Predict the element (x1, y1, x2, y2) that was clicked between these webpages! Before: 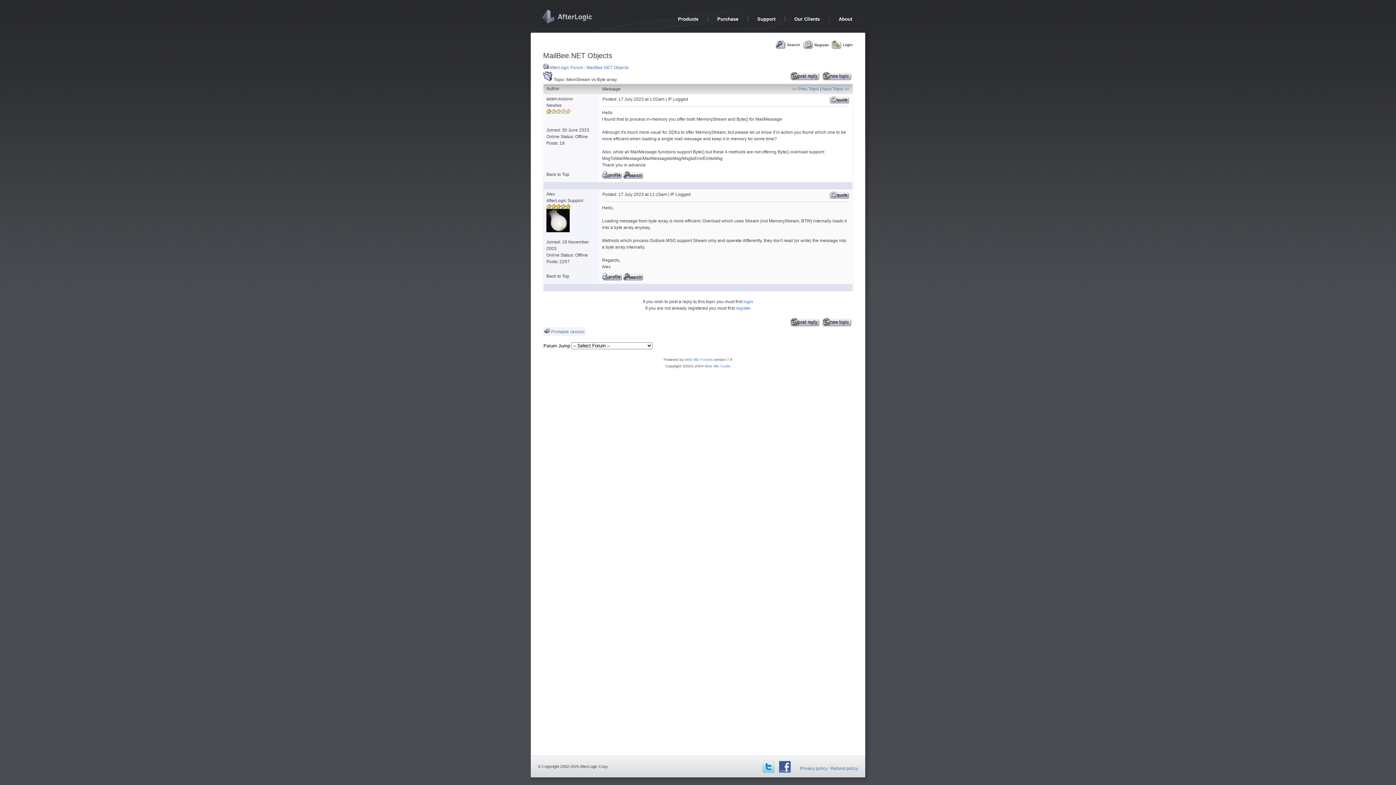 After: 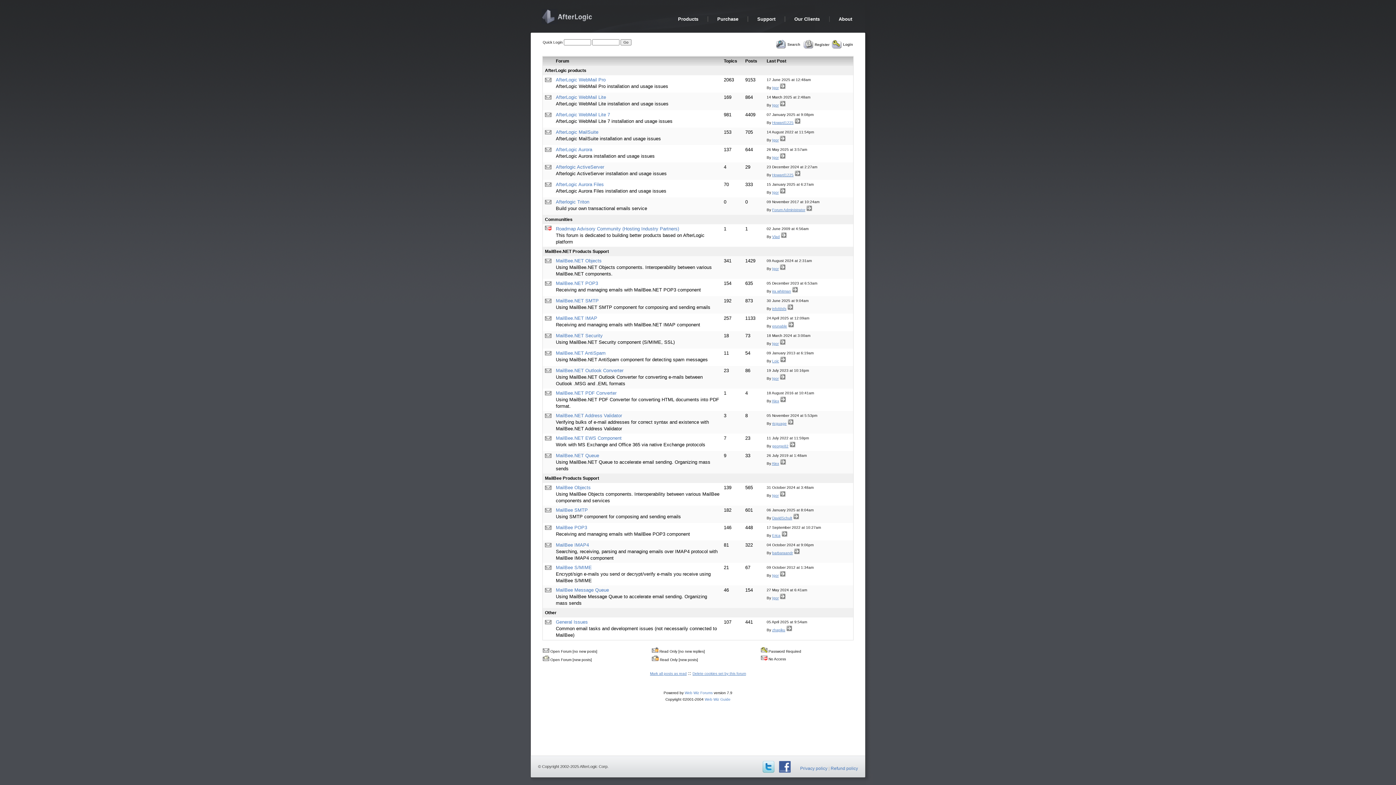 Action: label: AfterLogic Forum bbox: (549, 65, 583, 70)